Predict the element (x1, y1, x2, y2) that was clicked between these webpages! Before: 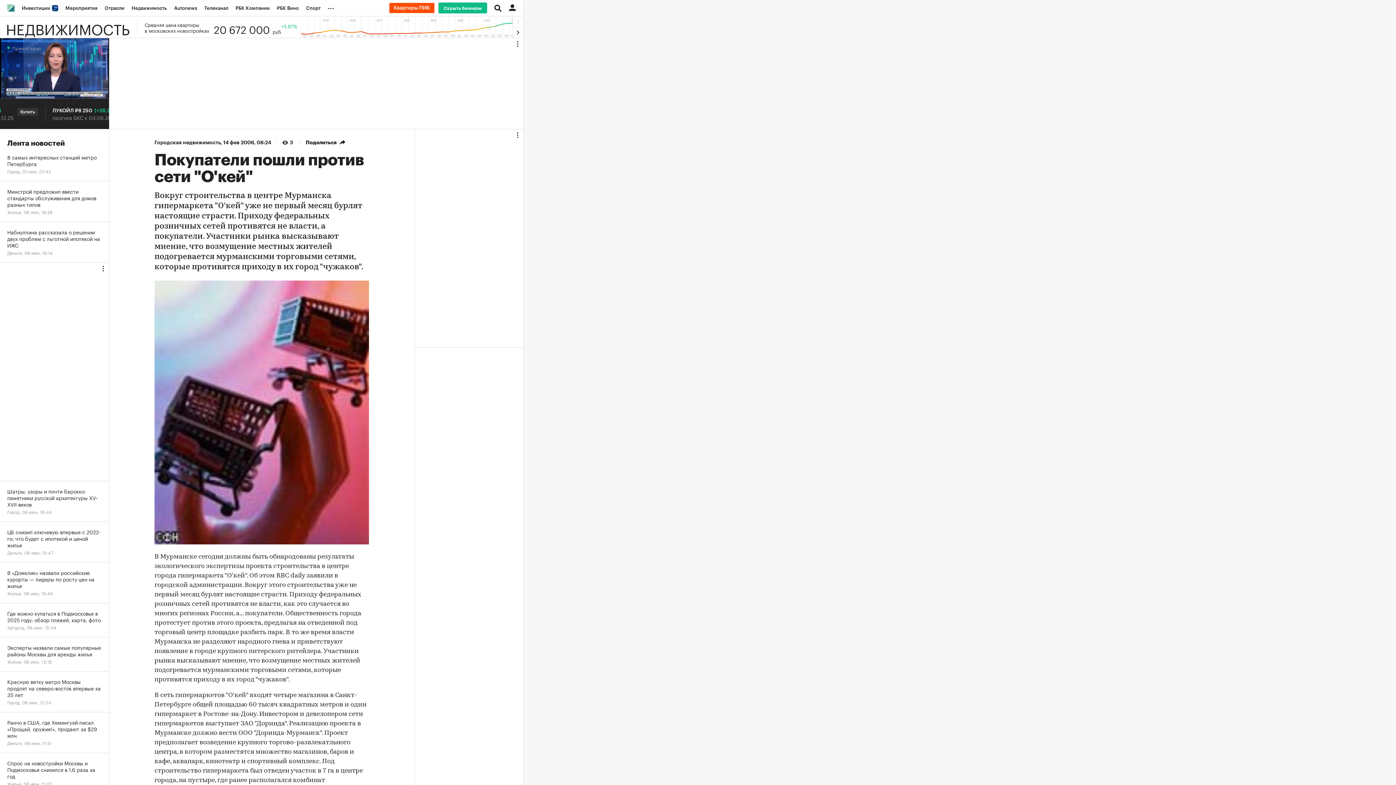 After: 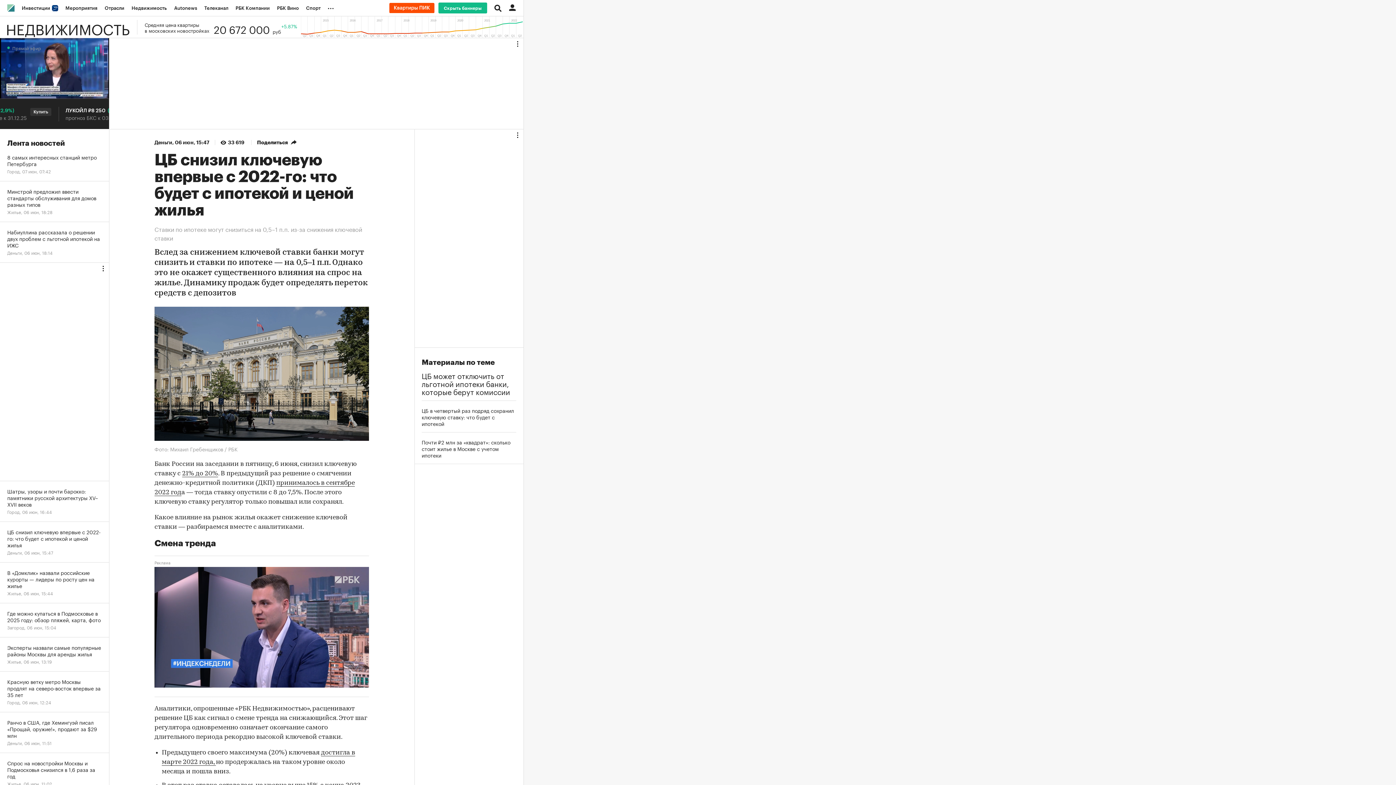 Action: label: ЦБ снизил ключевую впервые с 2022-го: что будет с ипотекой и ценой жилья
Деньги, 06 июн, 15:47 bbox: (0, 522, 109, 562)